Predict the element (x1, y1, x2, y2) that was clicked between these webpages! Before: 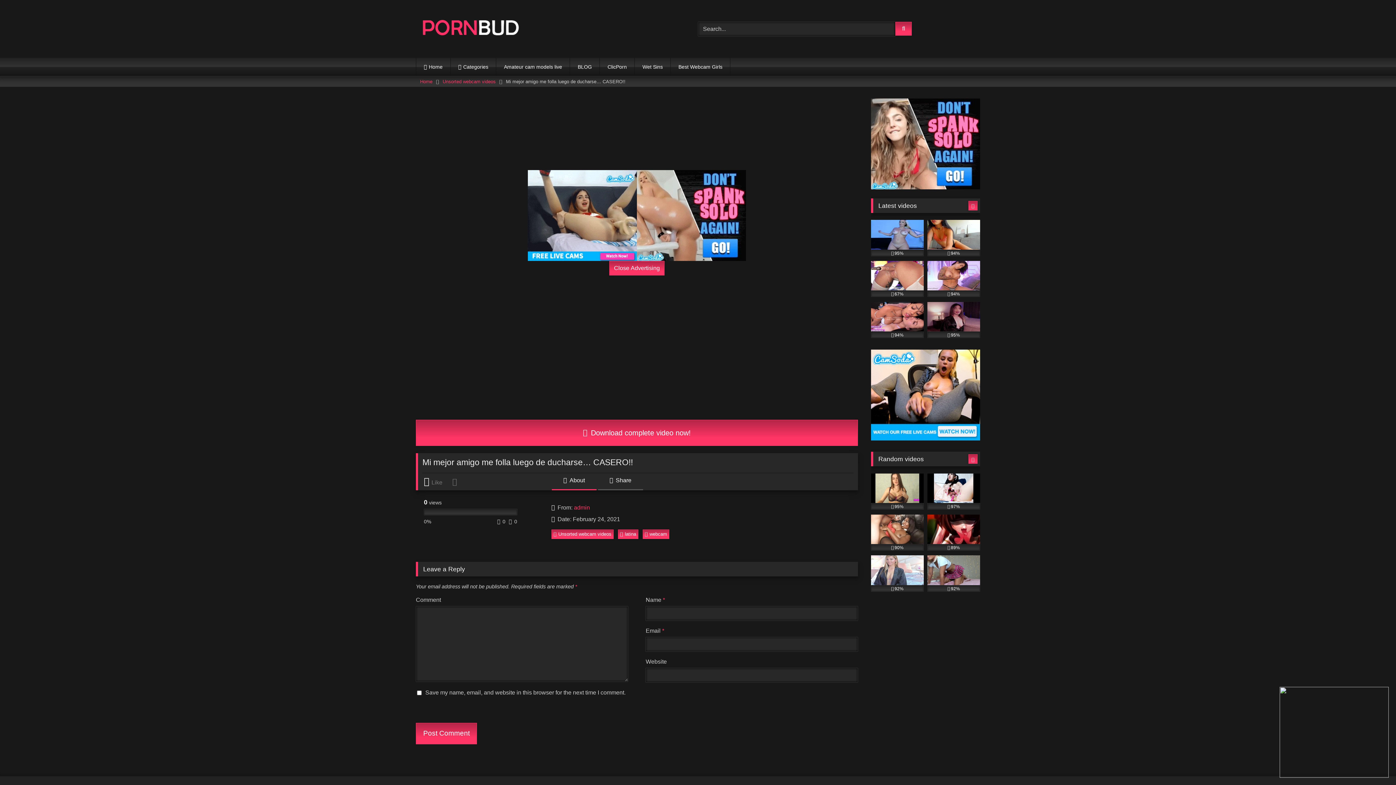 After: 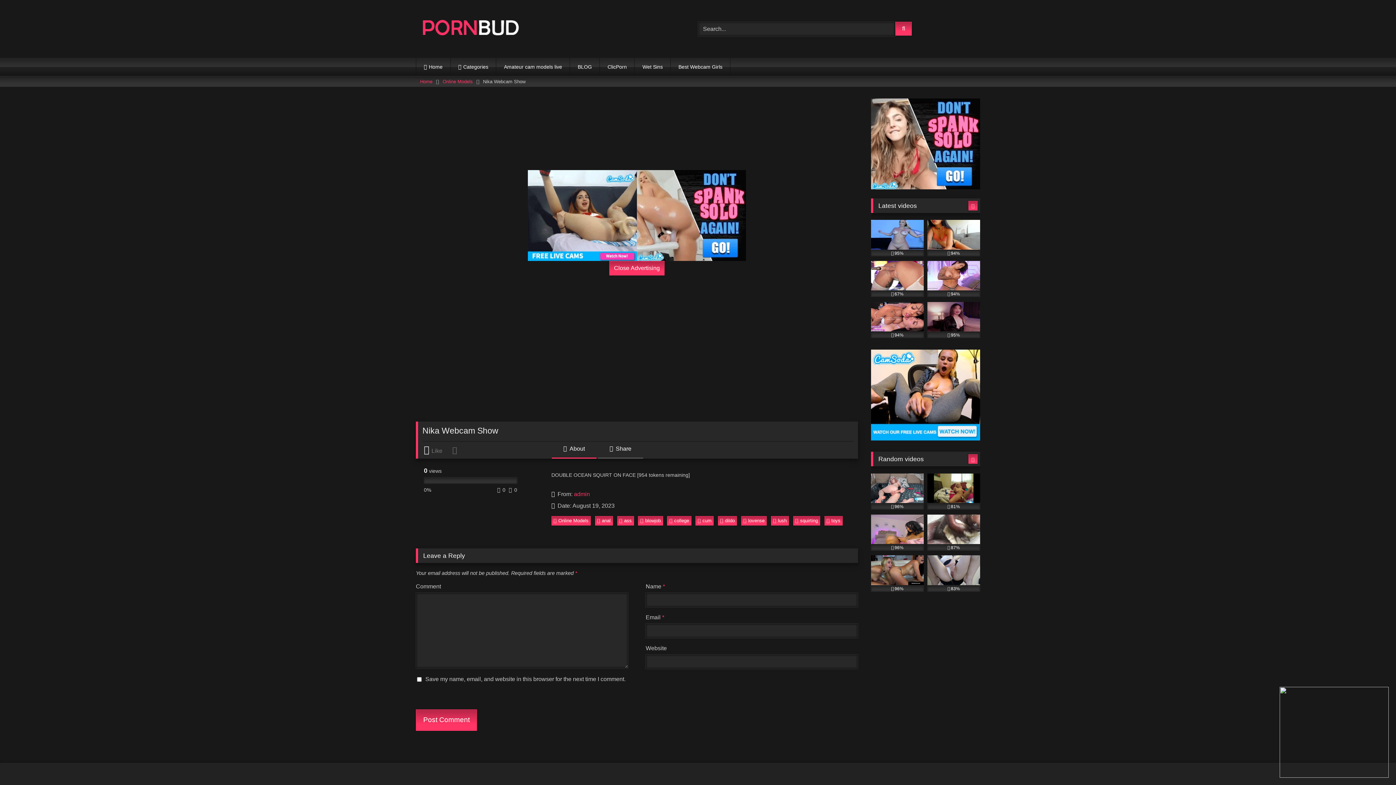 Action: label: 67% bbox: (871, 261, 924, 297)